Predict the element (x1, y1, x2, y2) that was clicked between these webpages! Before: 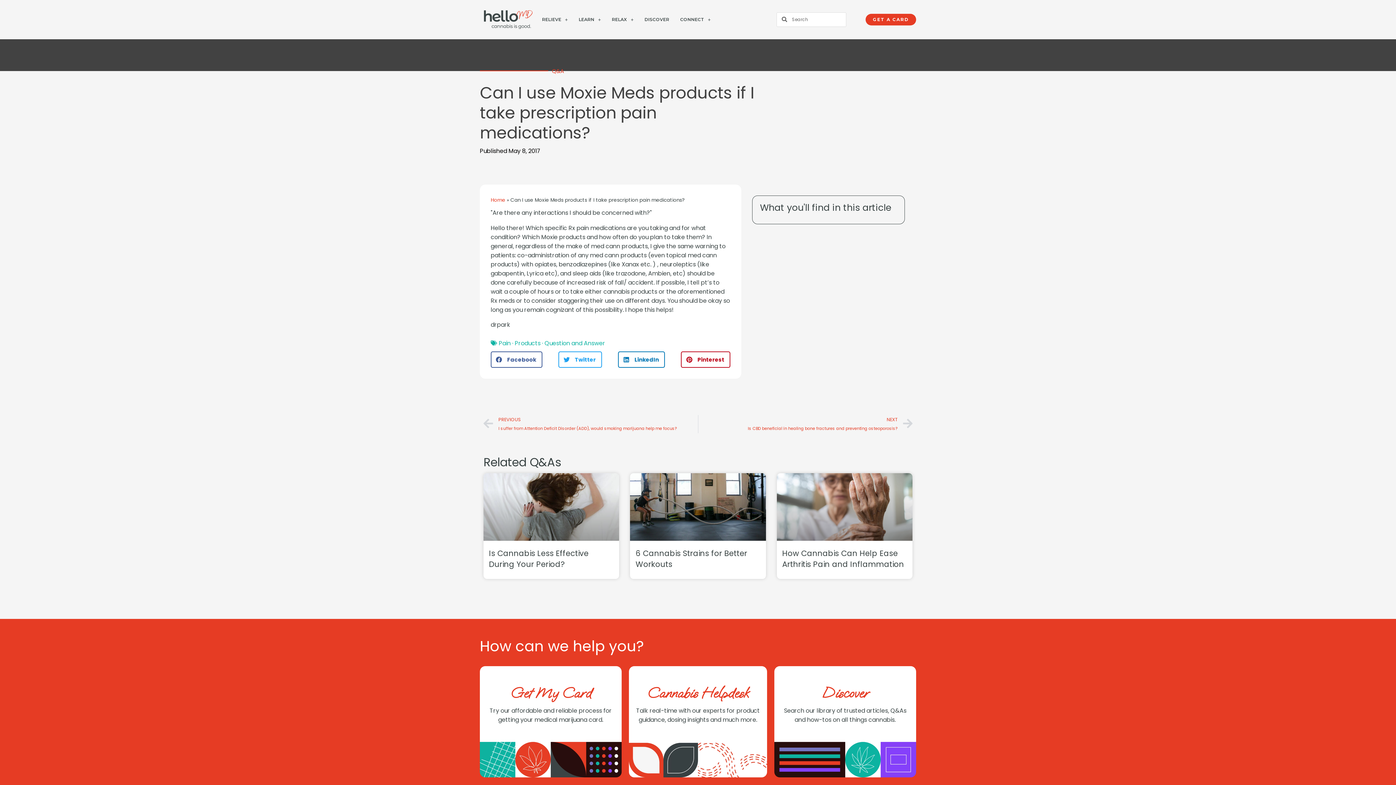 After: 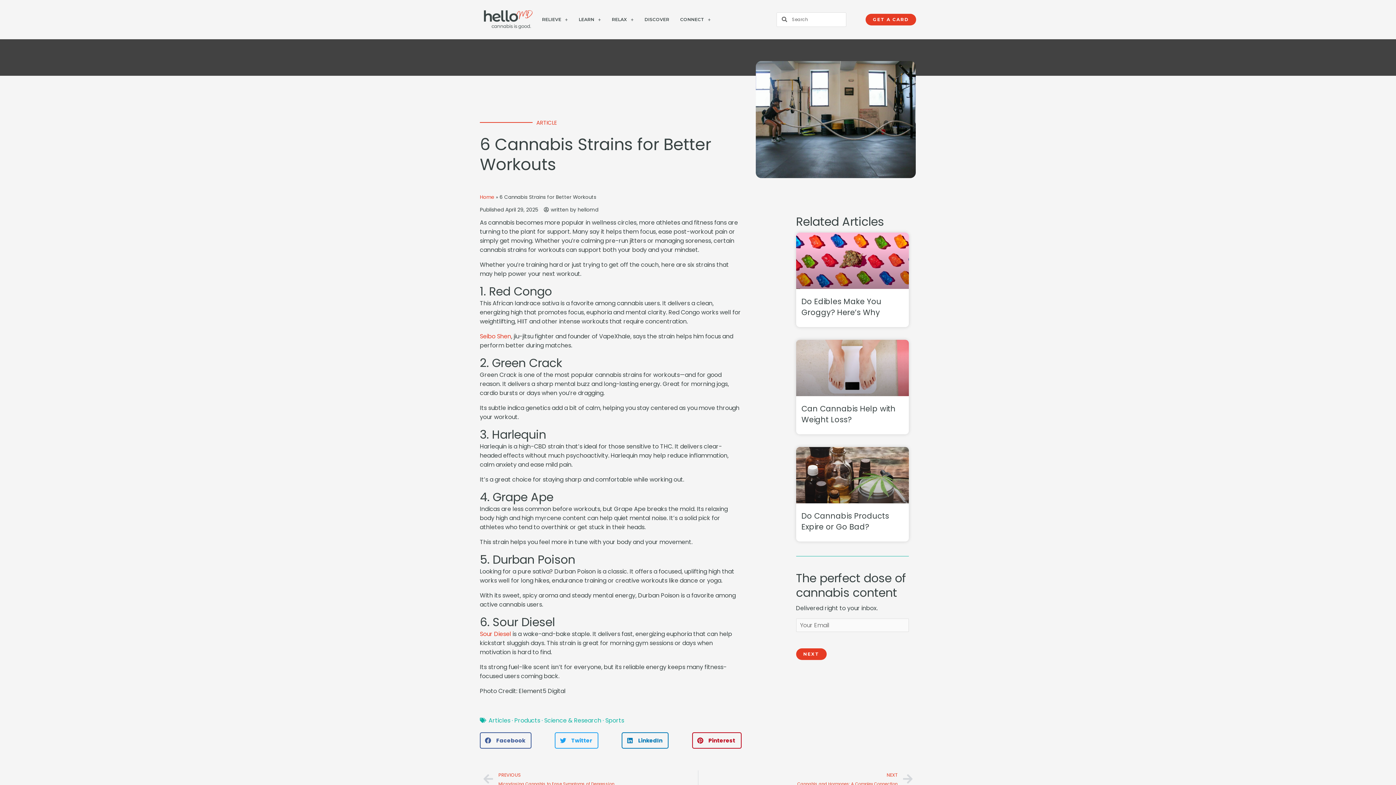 Action: bbox: (630, 473, 766, 541)